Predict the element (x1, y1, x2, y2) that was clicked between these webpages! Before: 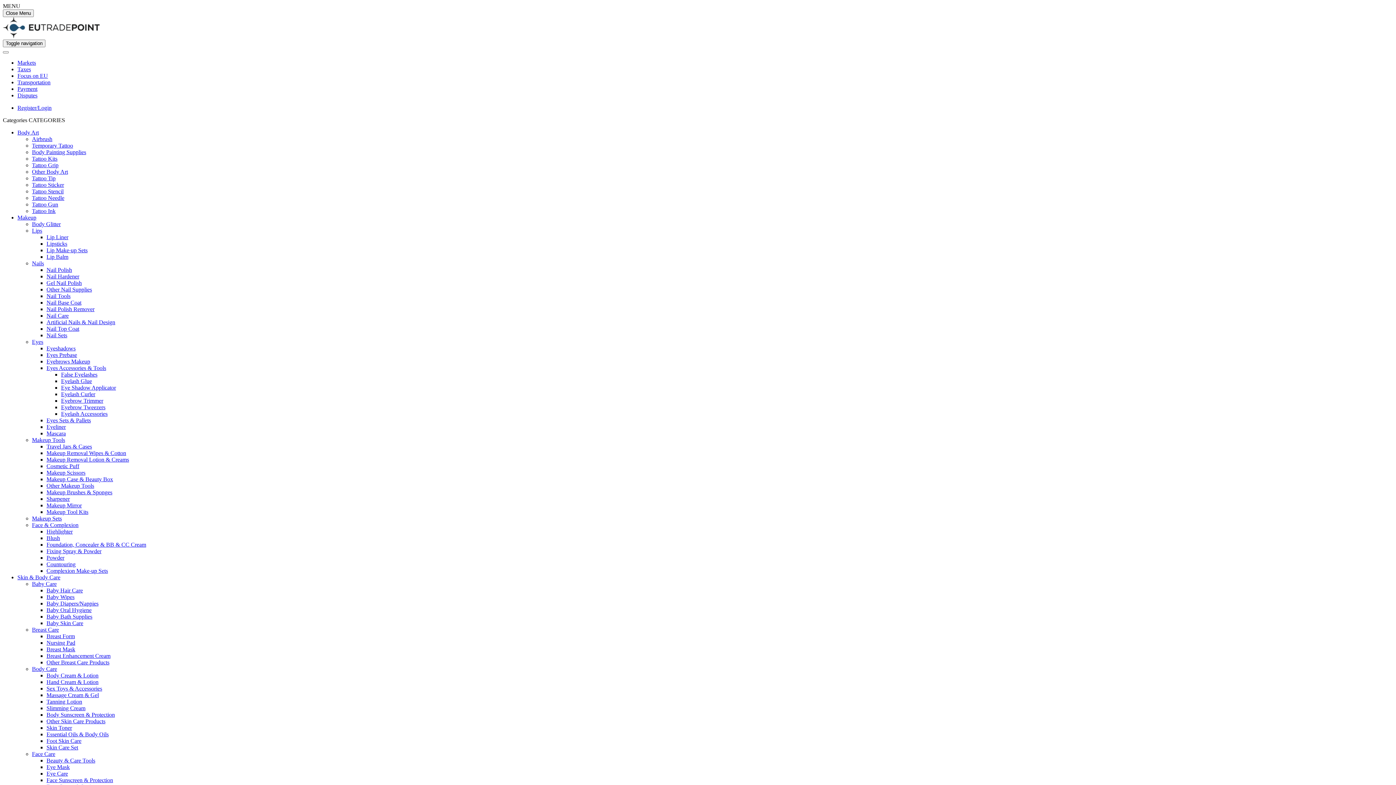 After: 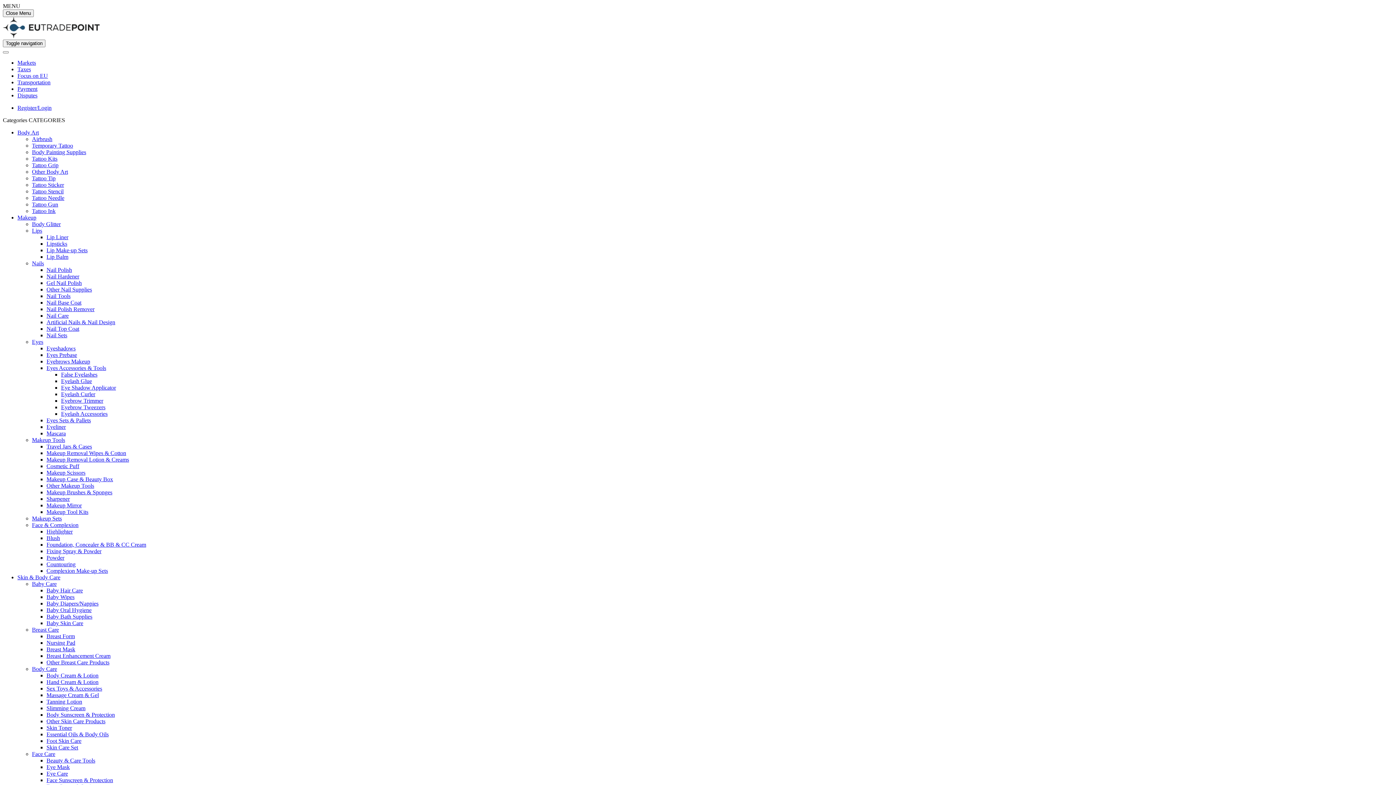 Action: label: Powder bbox: (46, 554, 64, 561)